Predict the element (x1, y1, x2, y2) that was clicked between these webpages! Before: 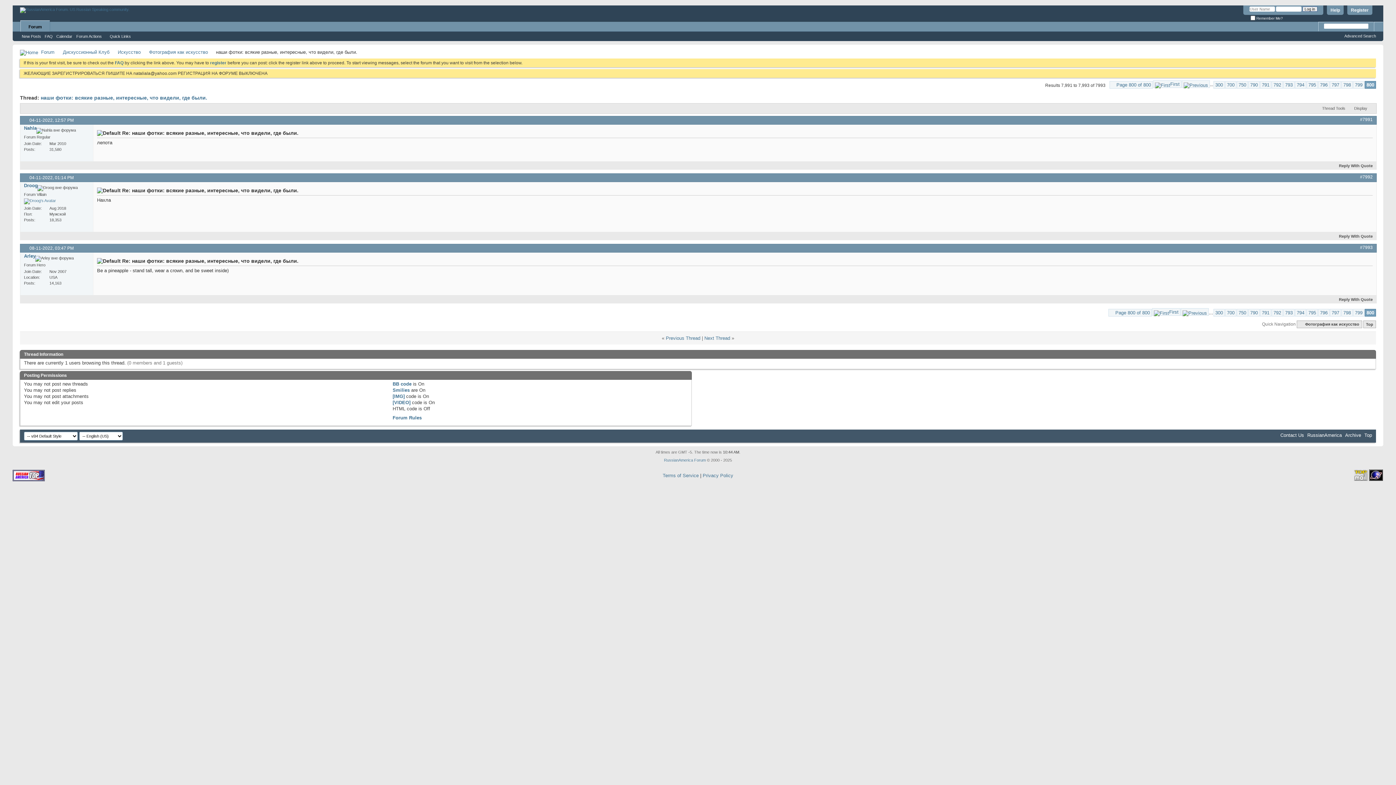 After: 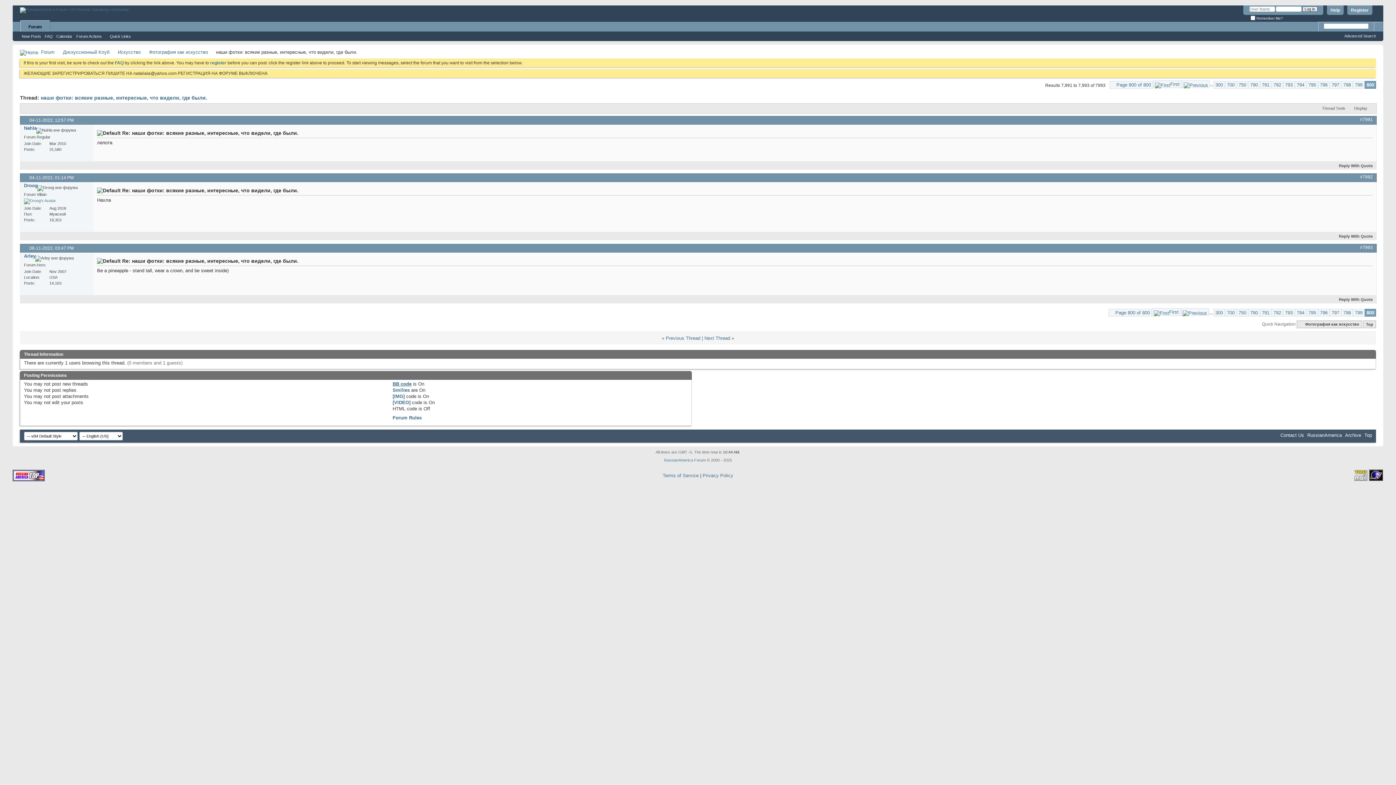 Action: bbox: (392, 381, 411, 386) label: BB code